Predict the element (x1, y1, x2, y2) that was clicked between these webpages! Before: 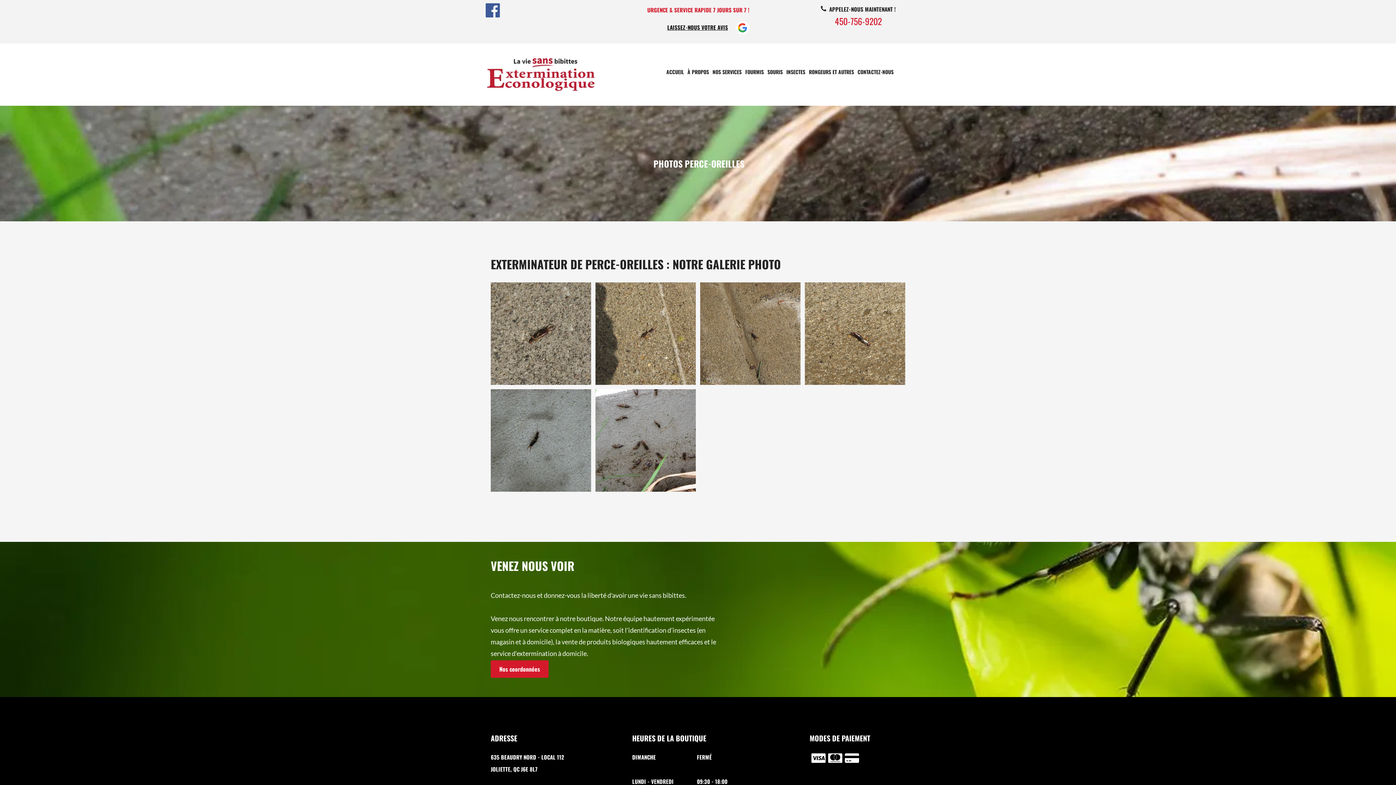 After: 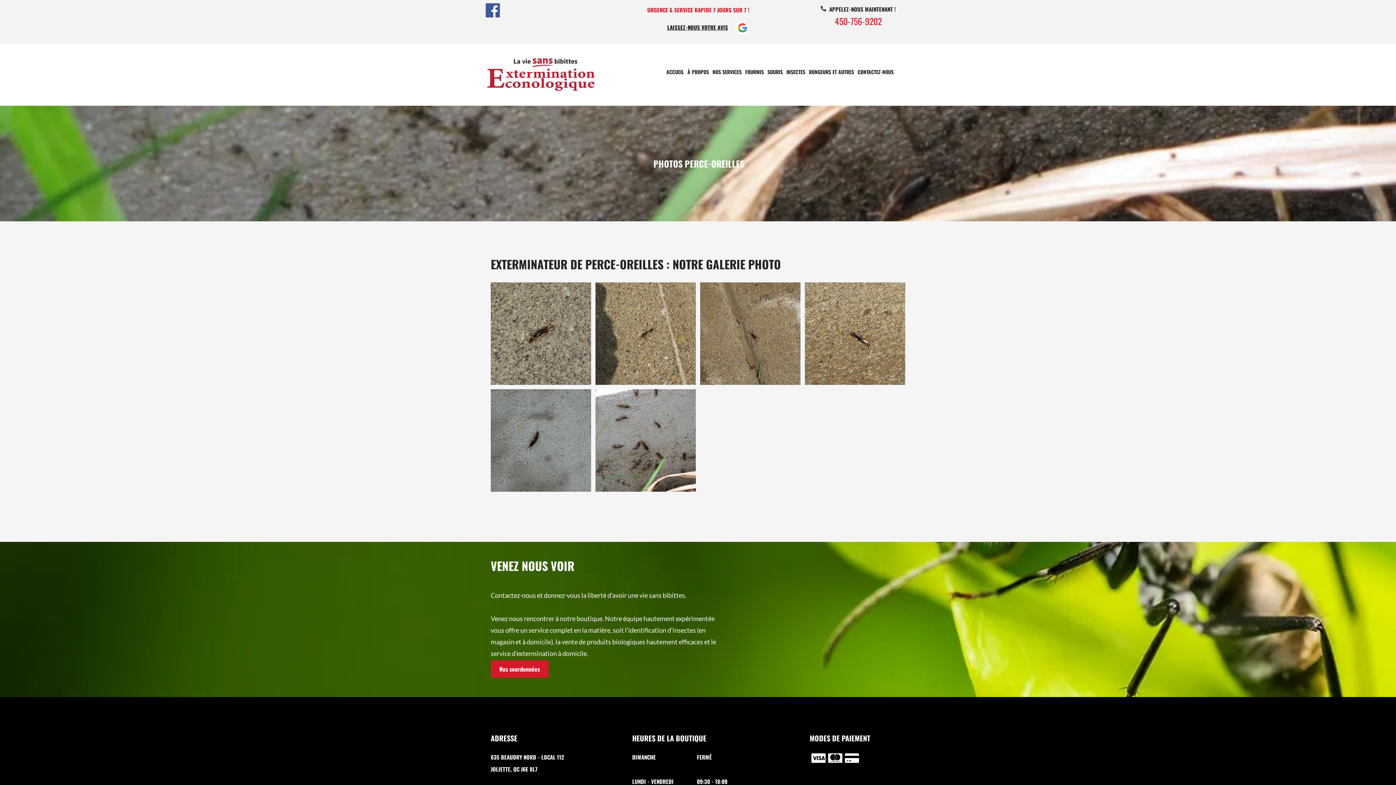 Action: label: Perce Oreille 5 bbox: (490, 389, 591, 492)